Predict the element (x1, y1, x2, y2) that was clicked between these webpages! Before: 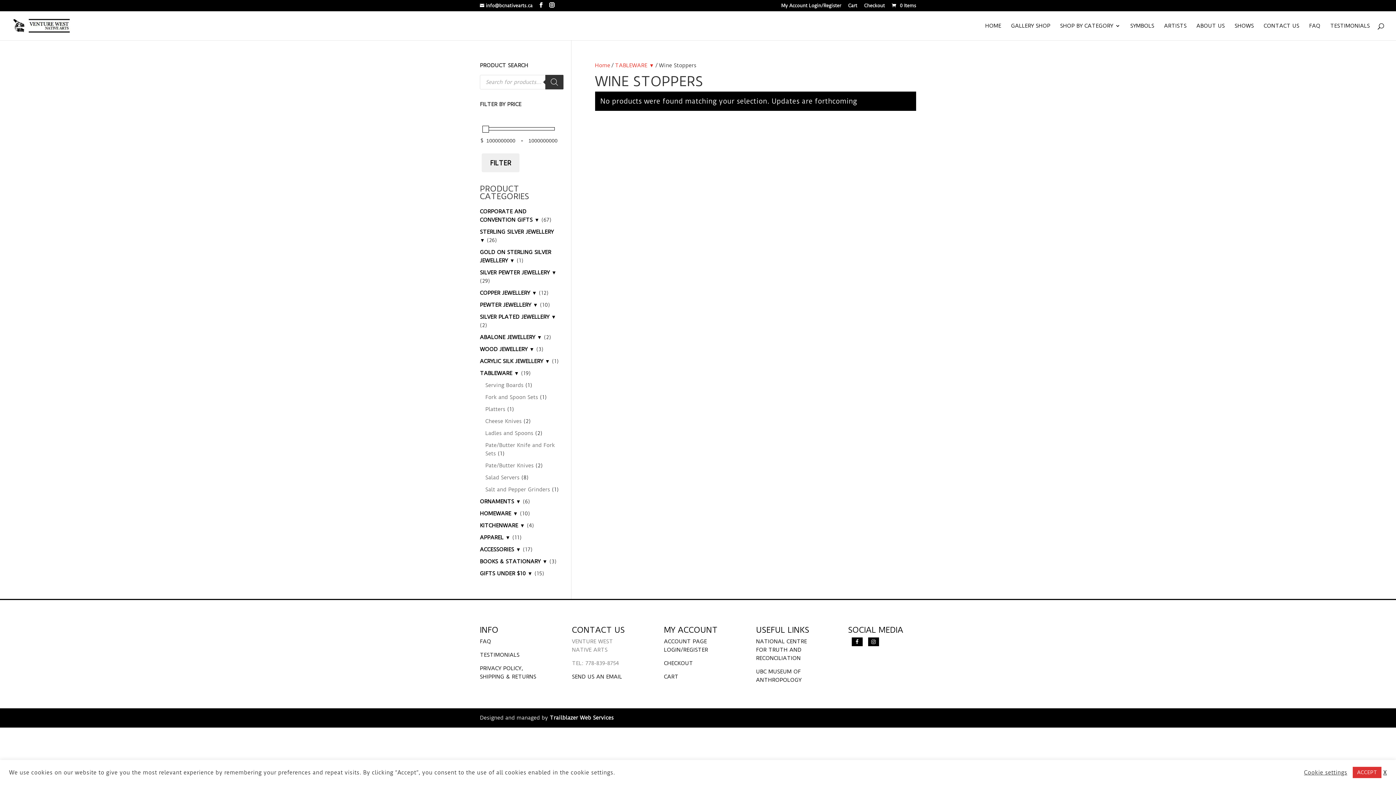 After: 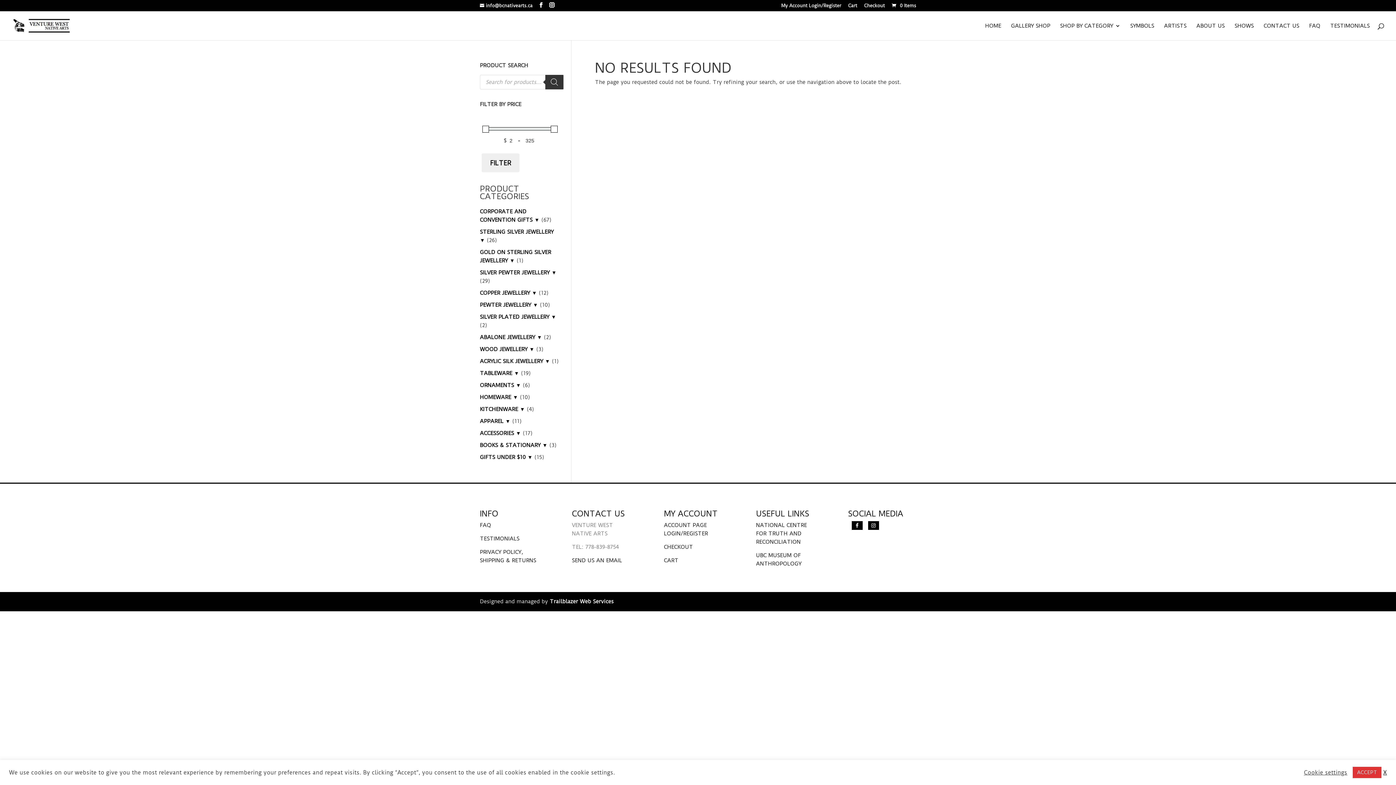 Action: label: Trailblazer Web Services bbox: (549, 714, 613, 721)